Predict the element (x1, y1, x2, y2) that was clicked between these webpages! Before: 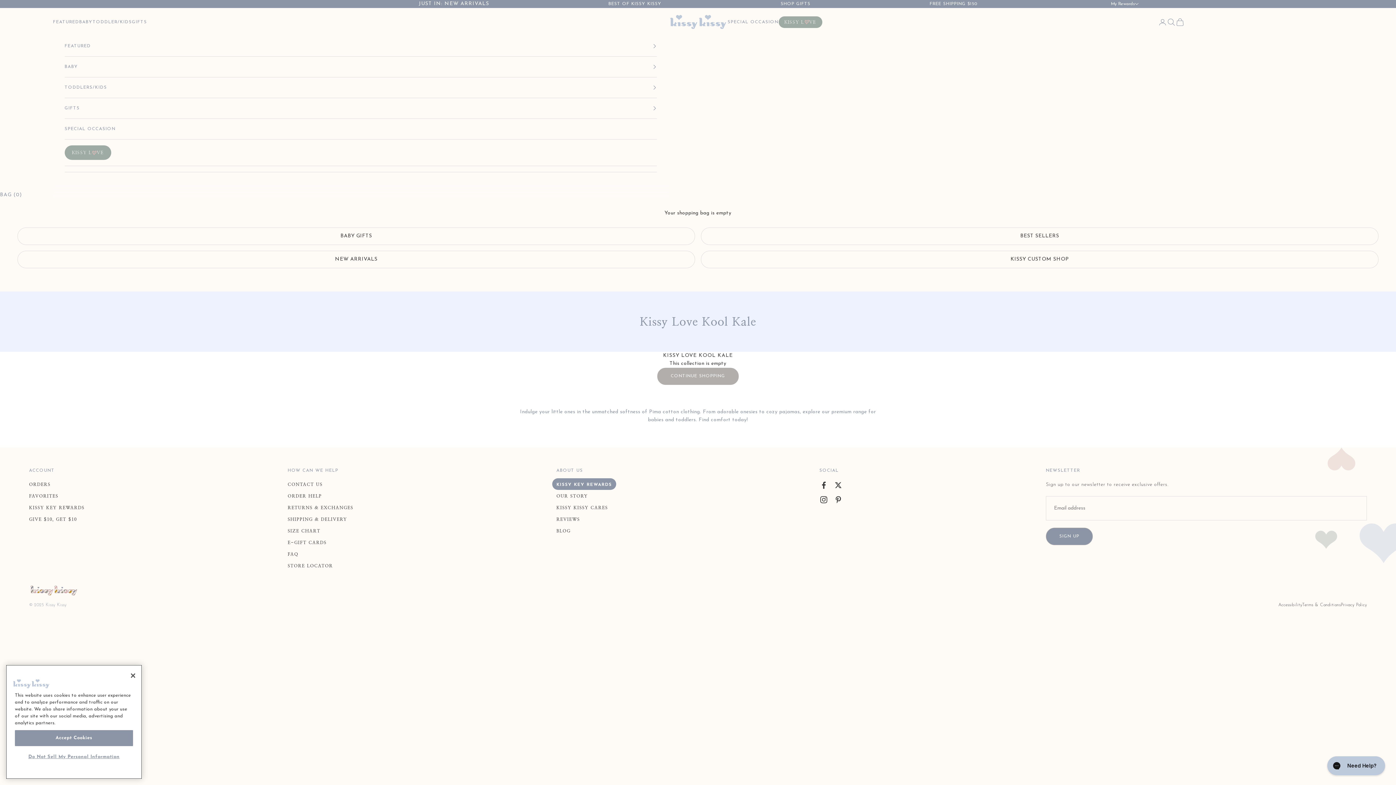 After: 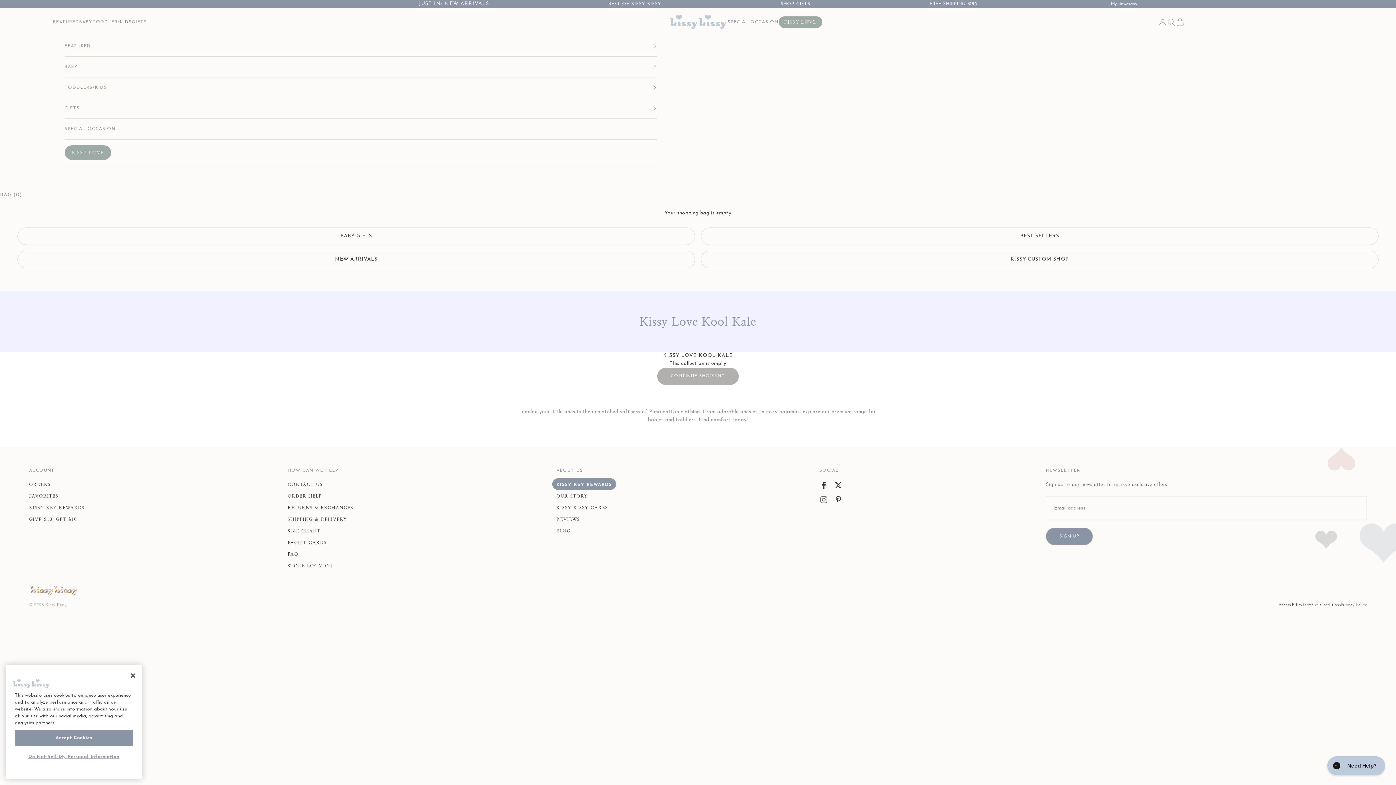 Action: bbox: (819, 495, 828, 504) label: Follow on Instagram